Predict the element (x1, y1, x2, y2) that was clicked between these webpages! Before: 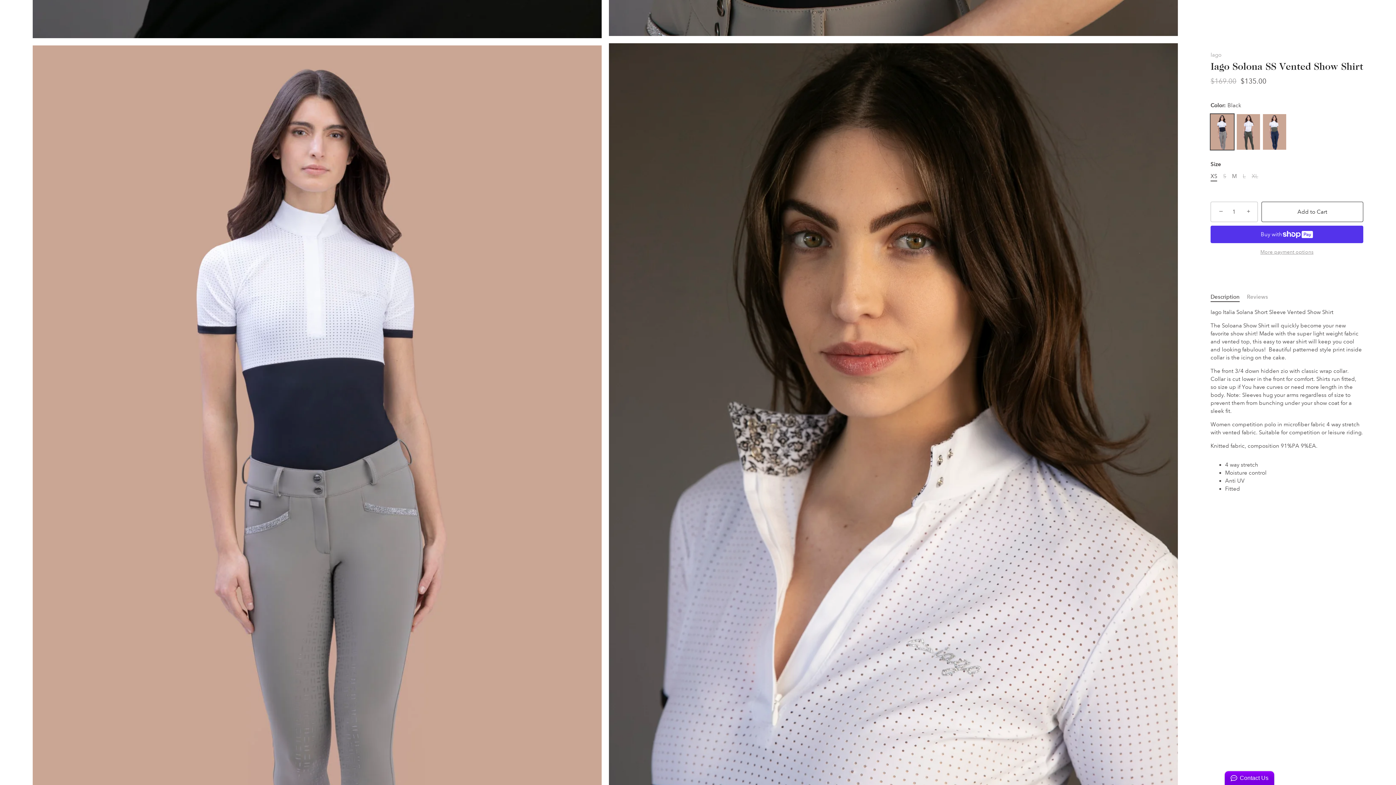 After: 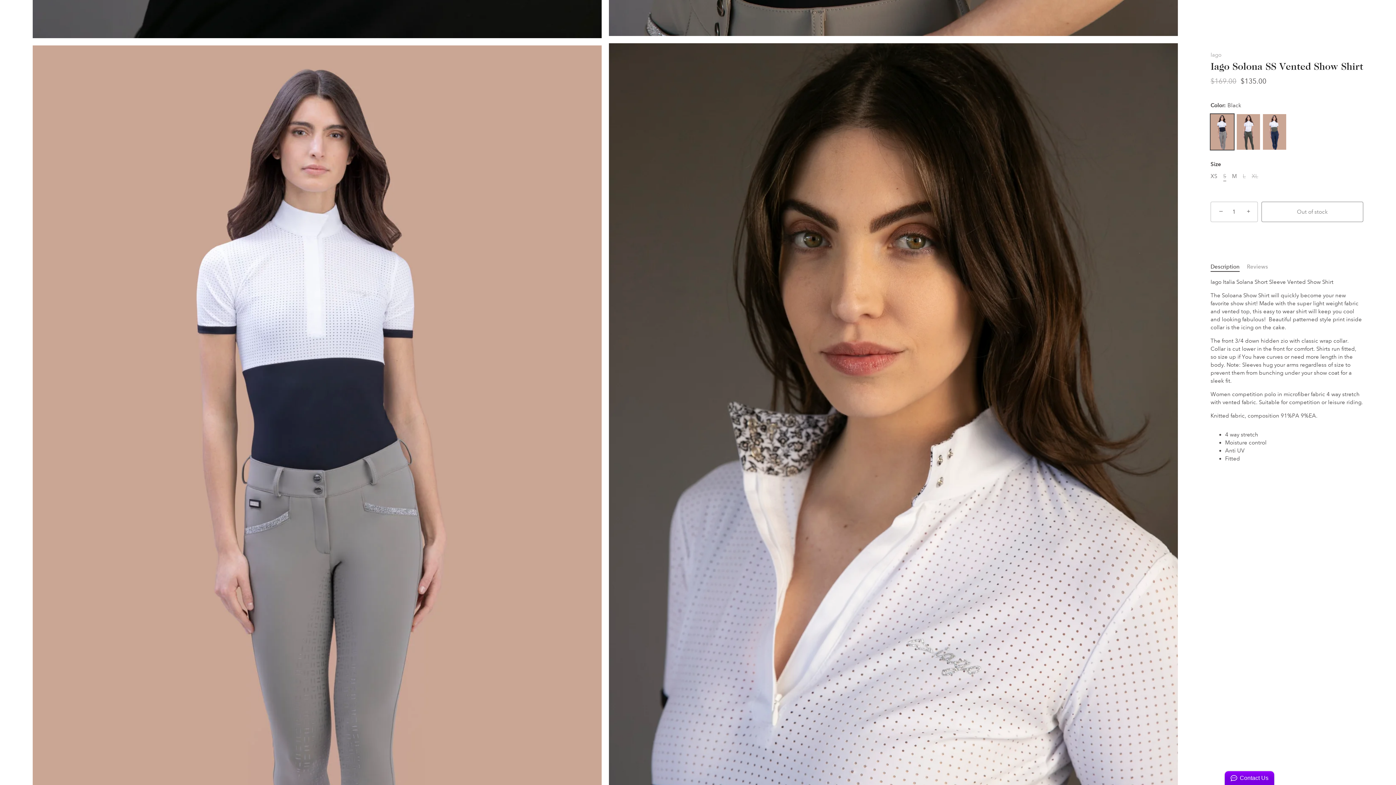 Action: bbox: (1223, 173, 1226, 179) label: S